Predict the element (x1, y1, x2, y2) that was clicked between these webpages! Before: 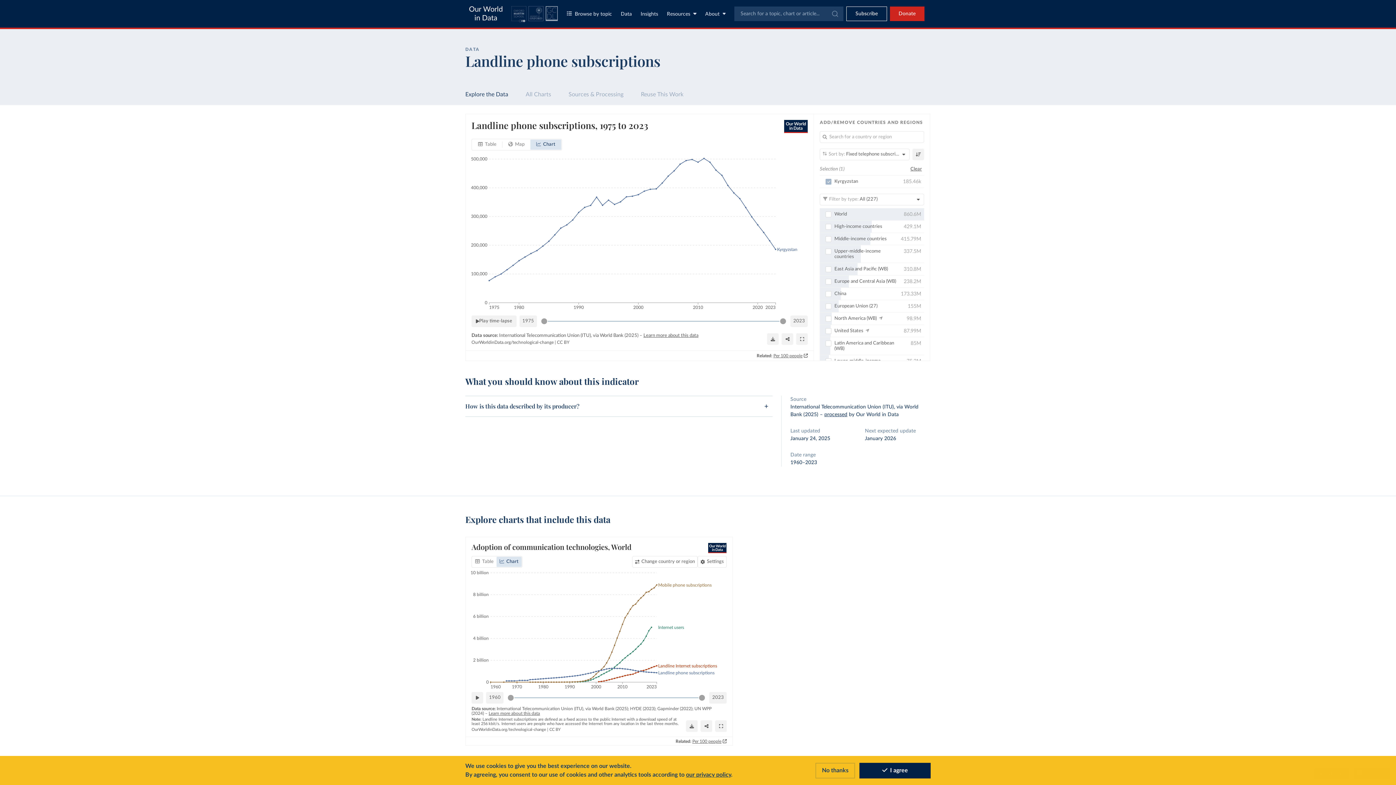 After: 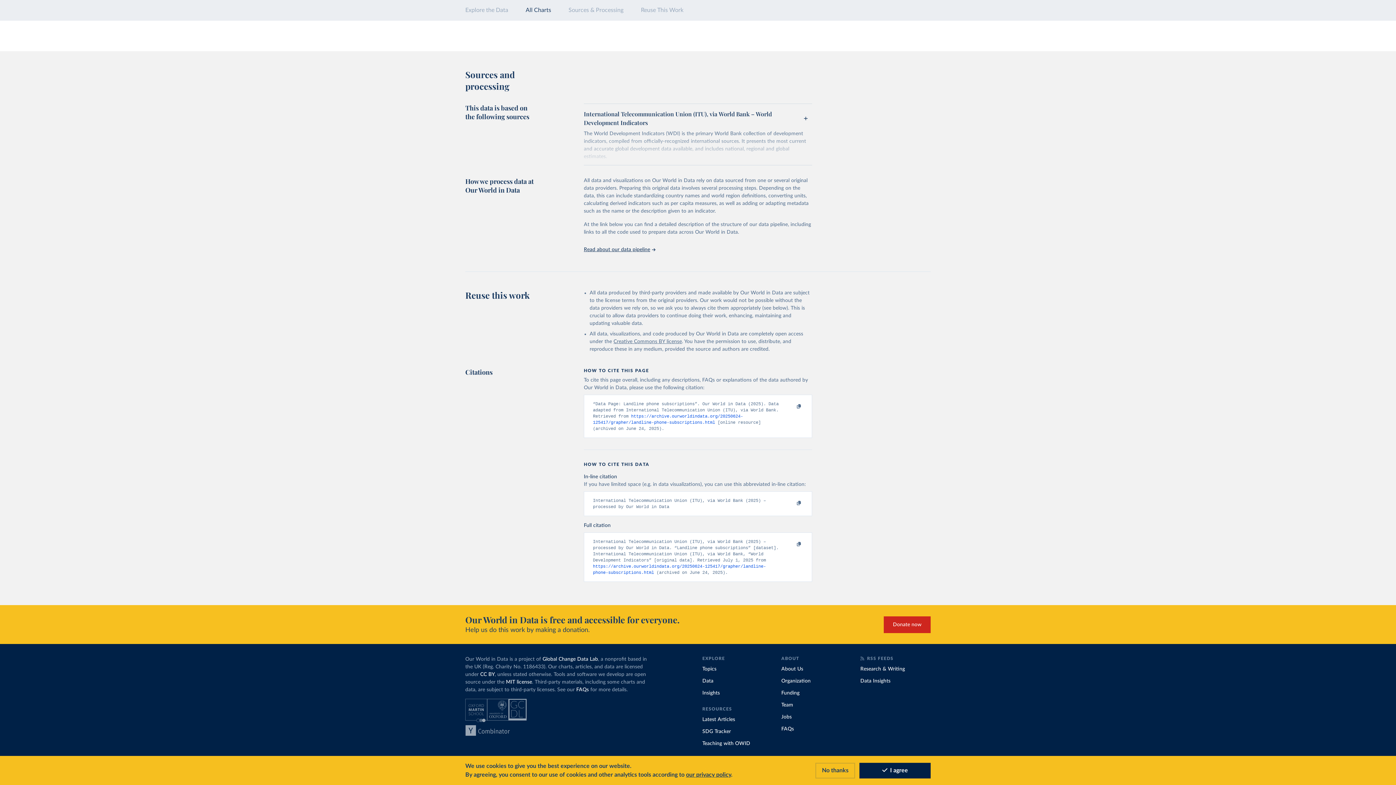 Action: label: Reuse This Work bbox: (641, 91, 683, 97)